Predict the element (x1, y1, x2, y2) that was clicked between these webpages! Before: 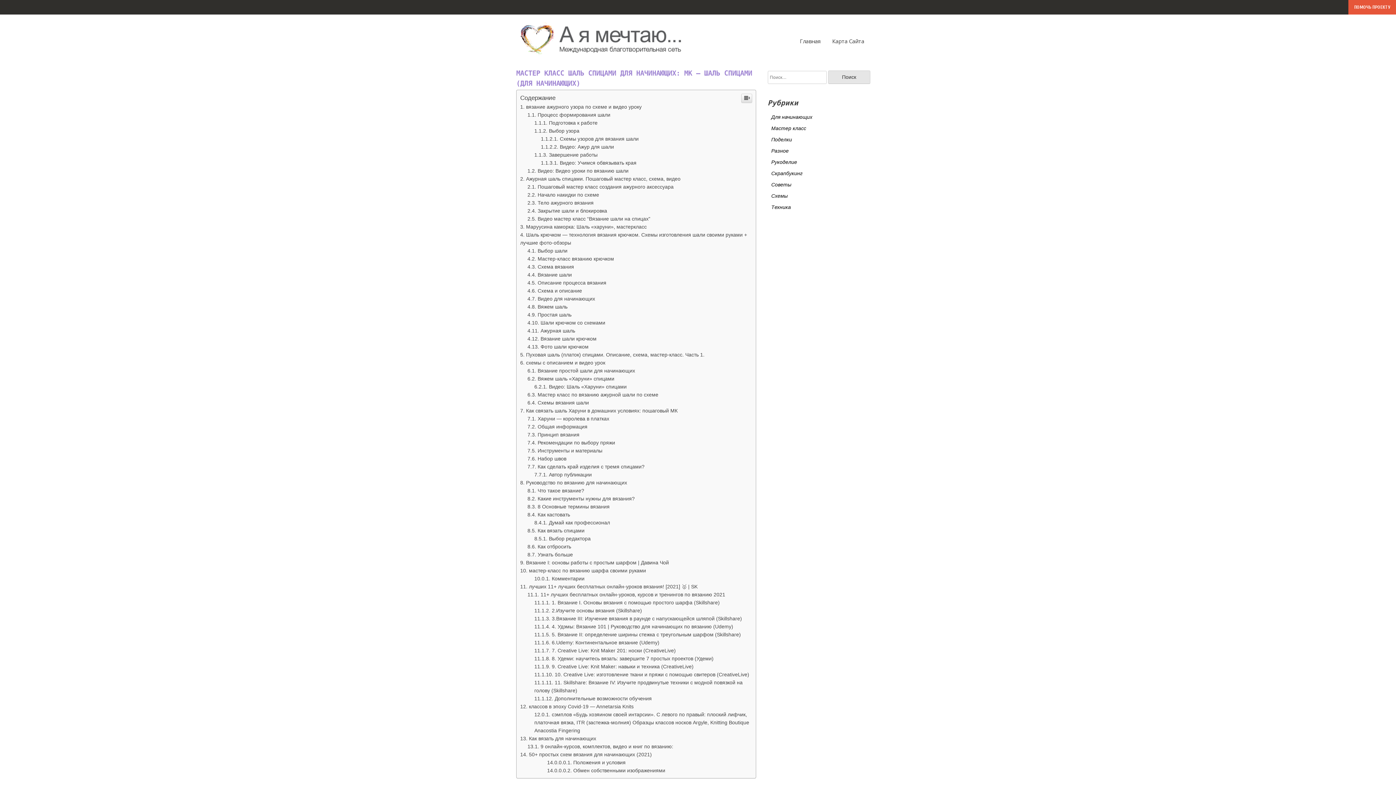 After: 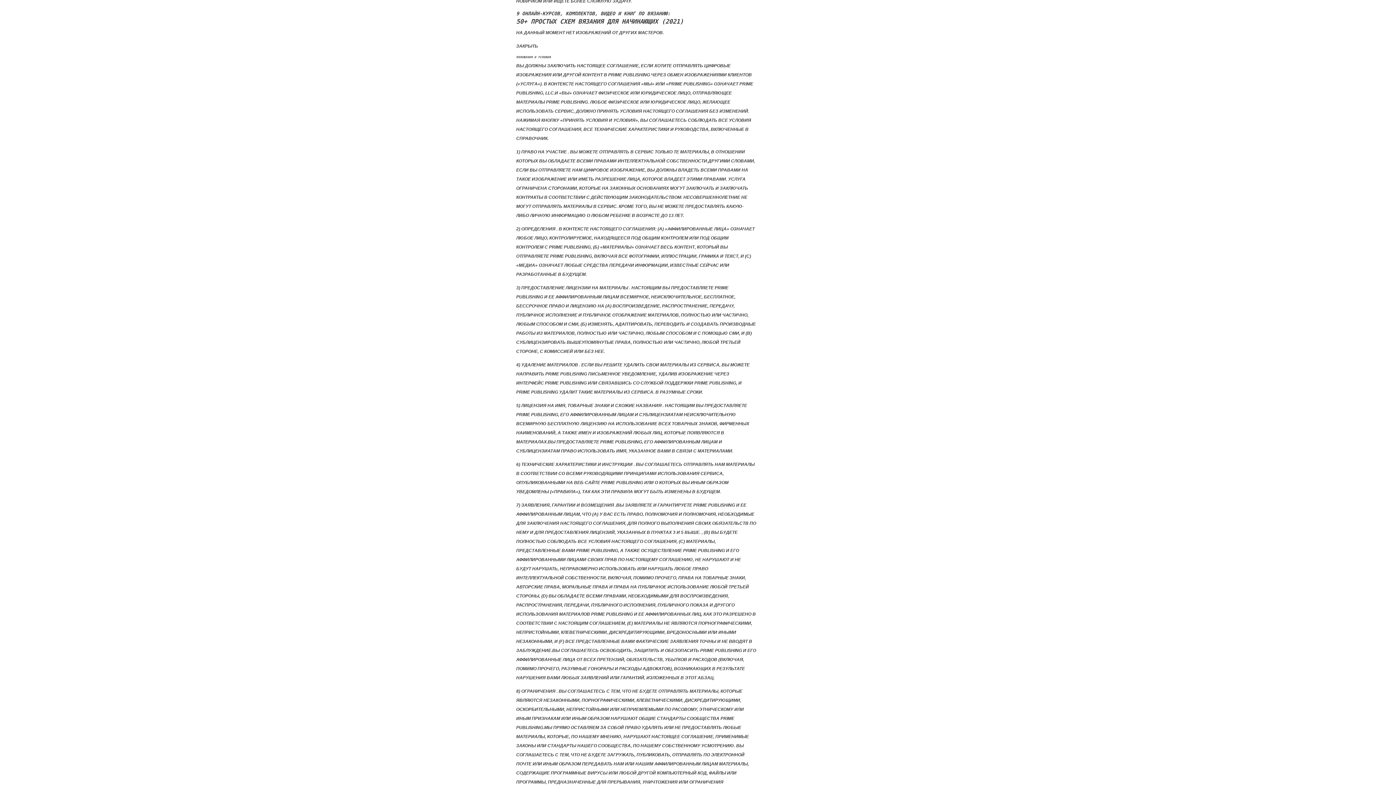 Action: bbox: (527, 744, 673, 749) label: 9 онлайн-курсов, комплектов, видео и книг по вязанию: